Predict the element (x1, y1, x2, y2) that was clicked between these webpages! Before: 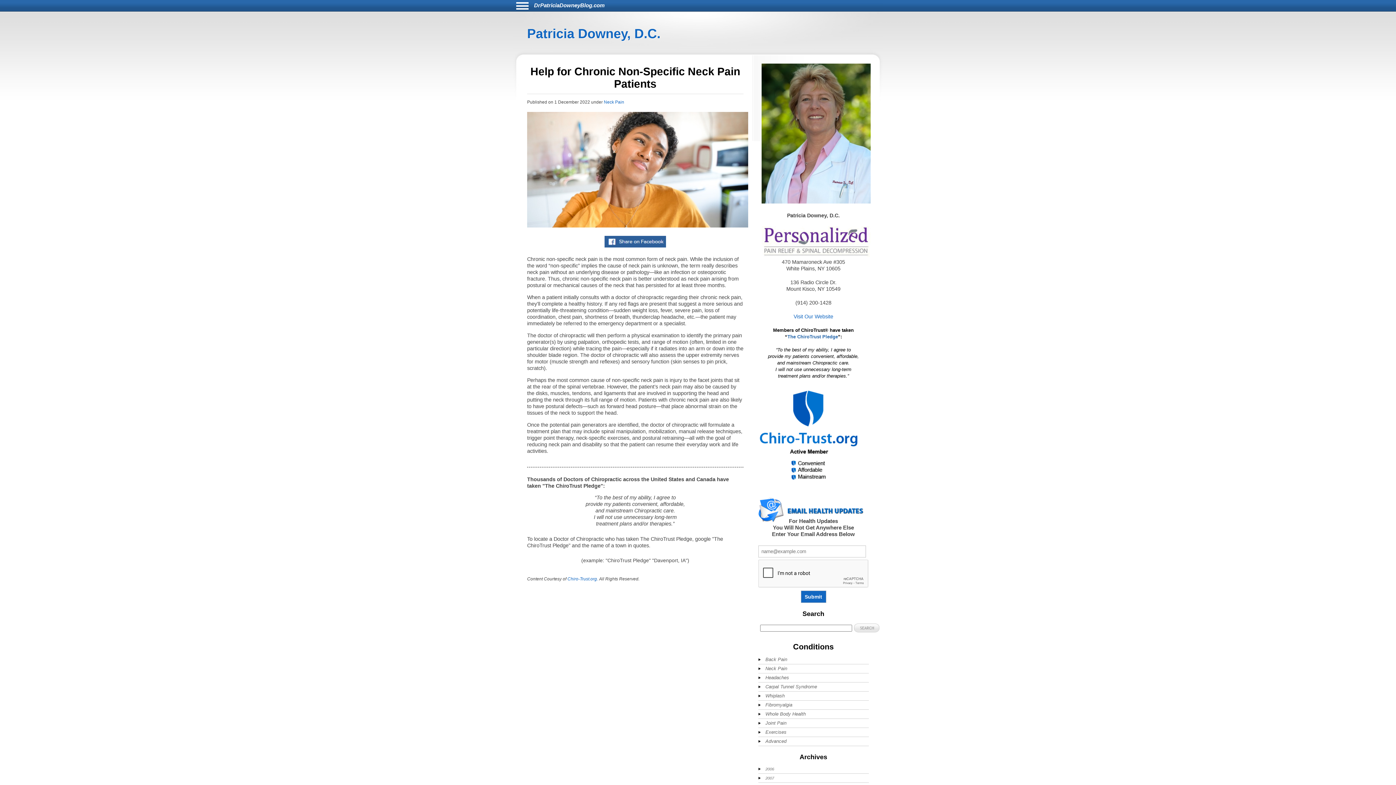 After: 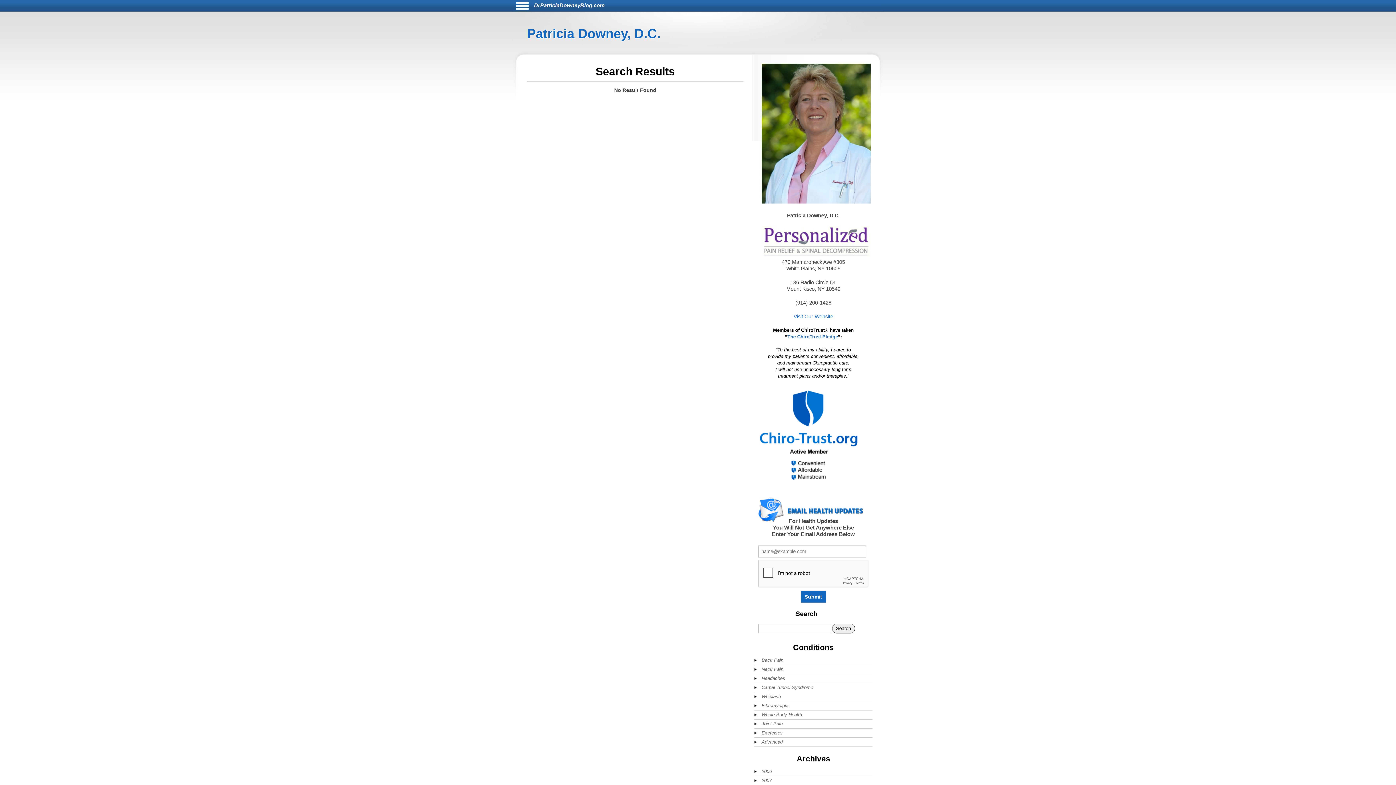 Action: bbox: (854, 623, 879, 632)